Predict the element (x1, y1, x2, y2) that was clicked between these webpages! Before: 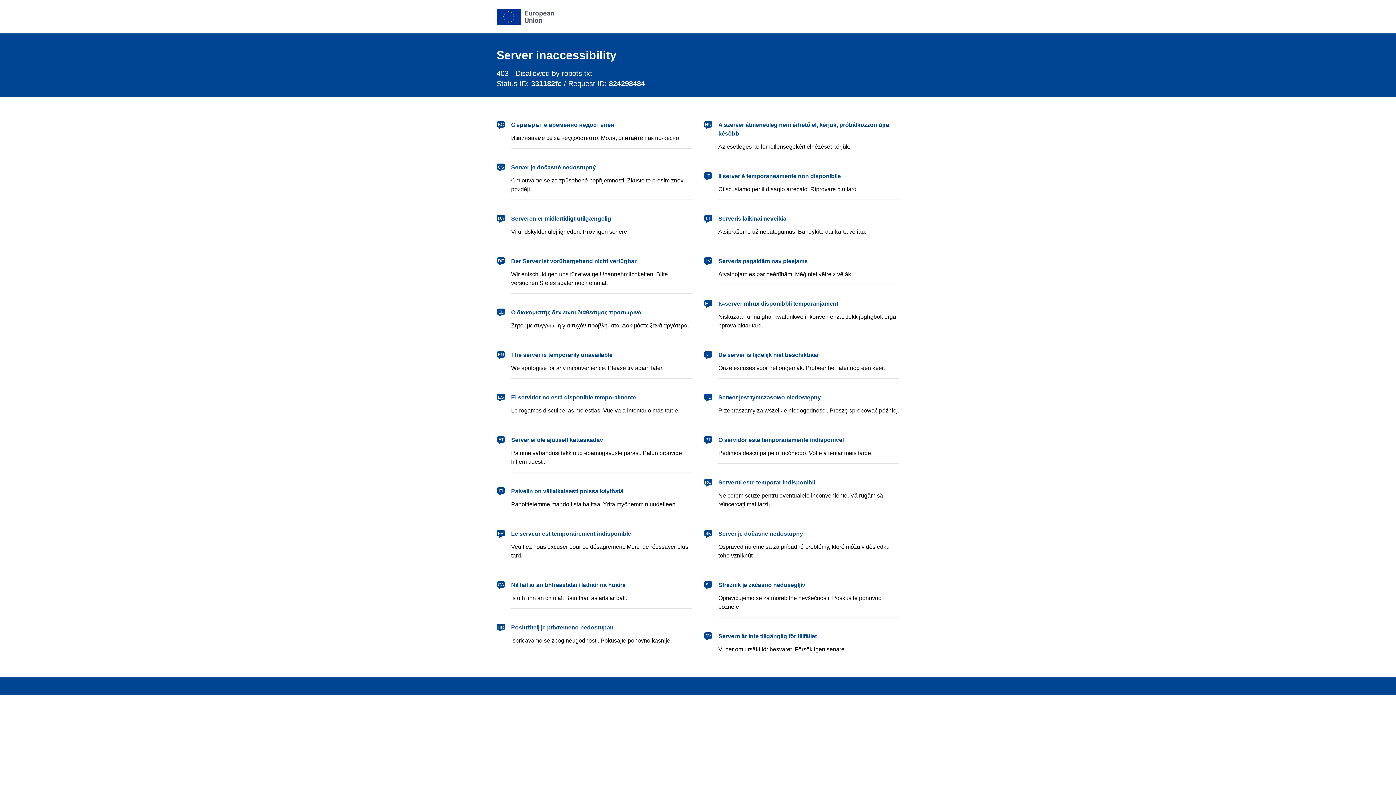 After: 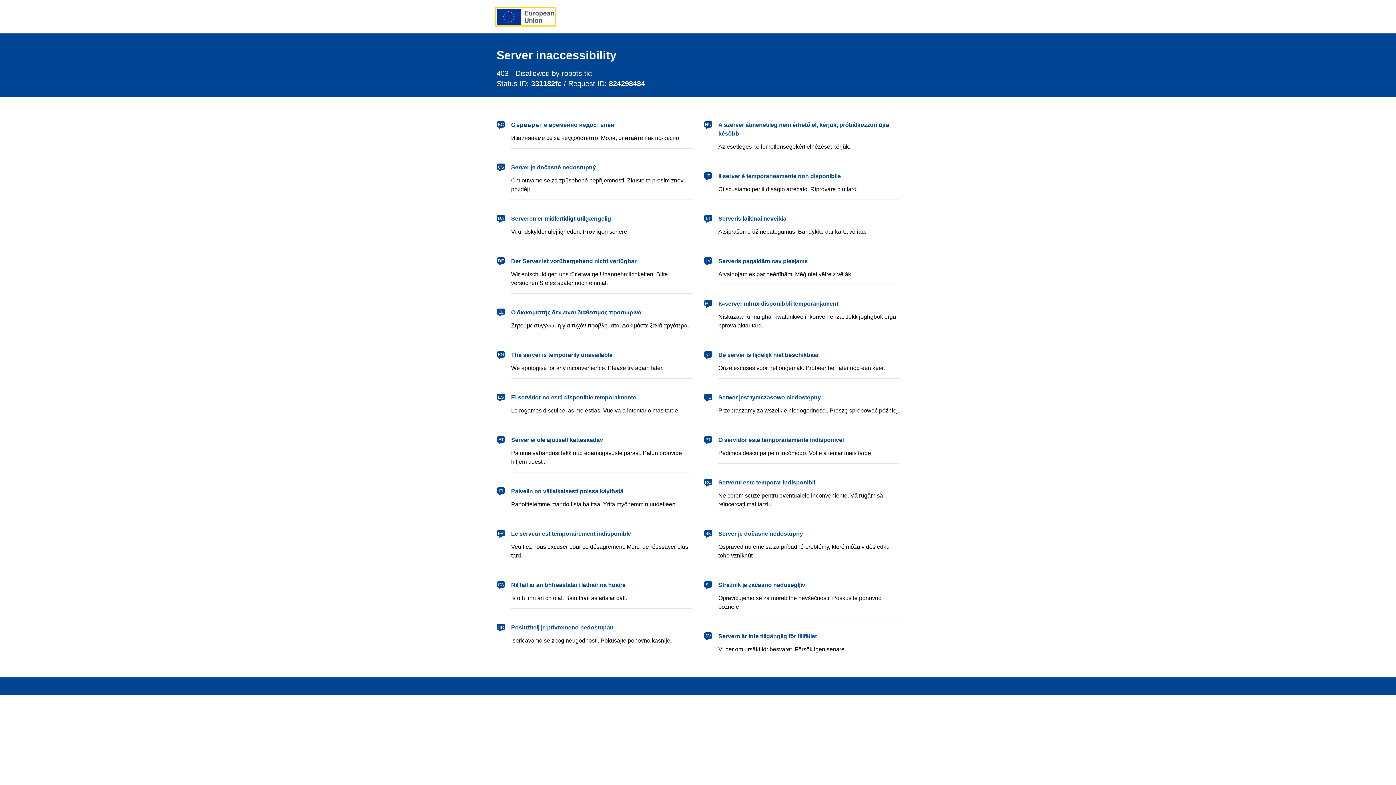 Action: label: European Union bbox: (496, 8, 554, 24)